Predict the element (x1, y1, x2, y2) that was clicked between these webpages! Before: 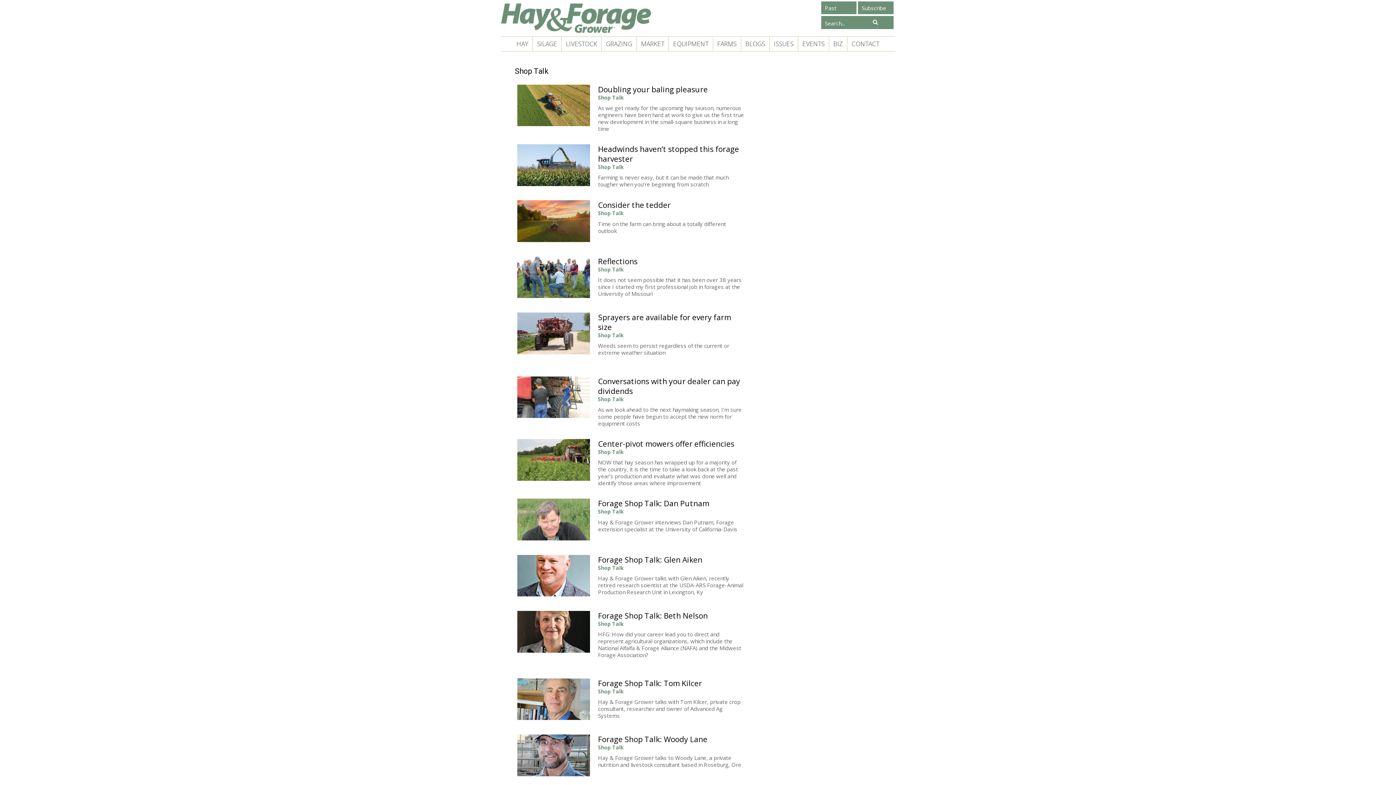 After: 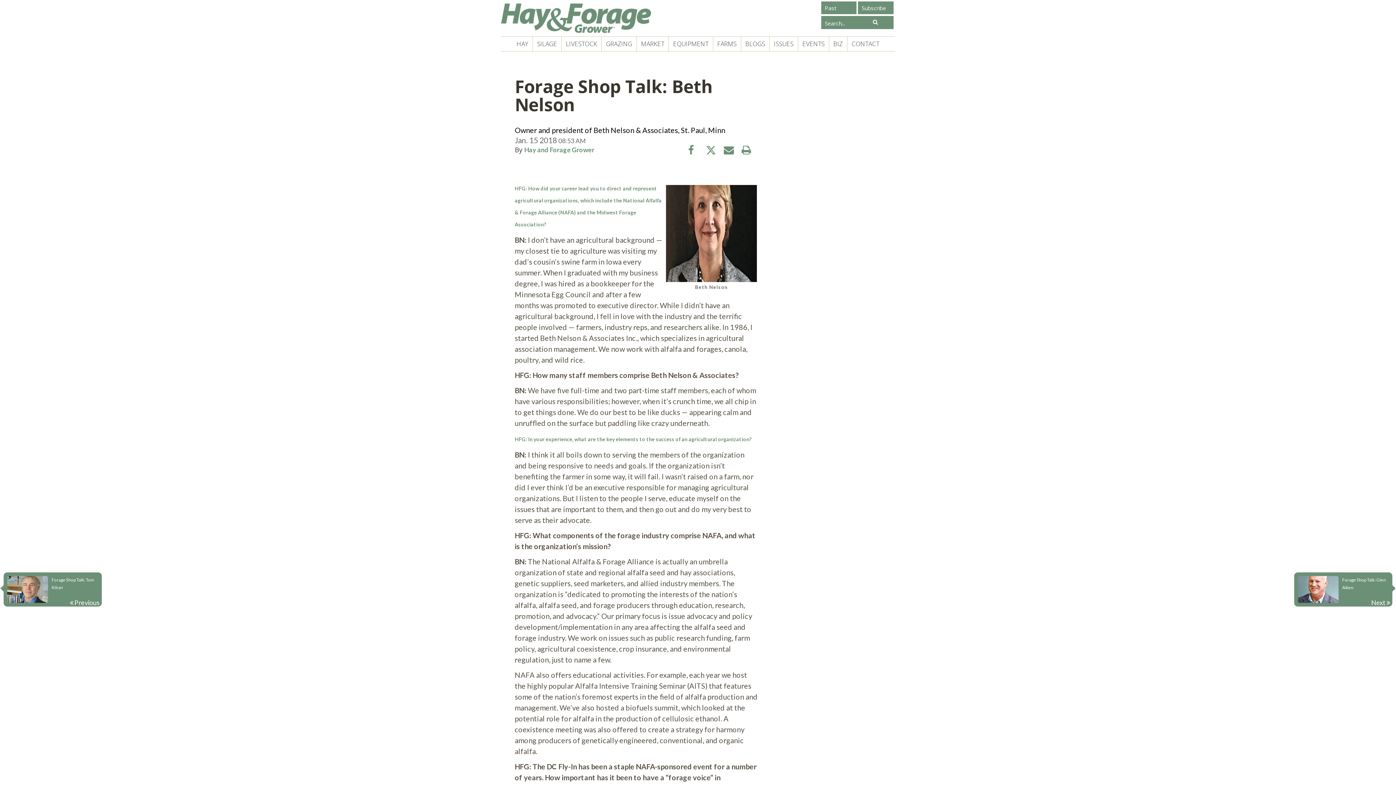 Action: bbox: (517, 611, 590, 652)